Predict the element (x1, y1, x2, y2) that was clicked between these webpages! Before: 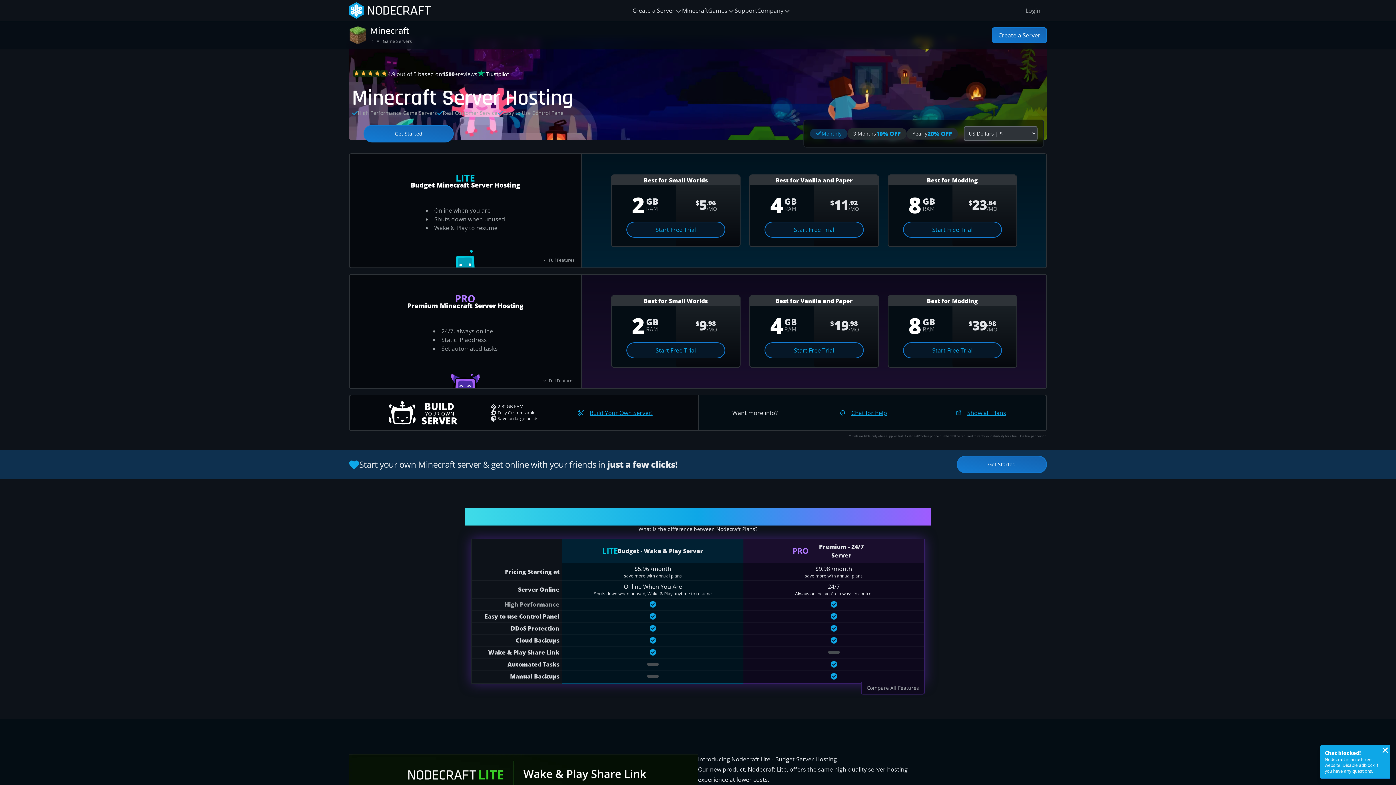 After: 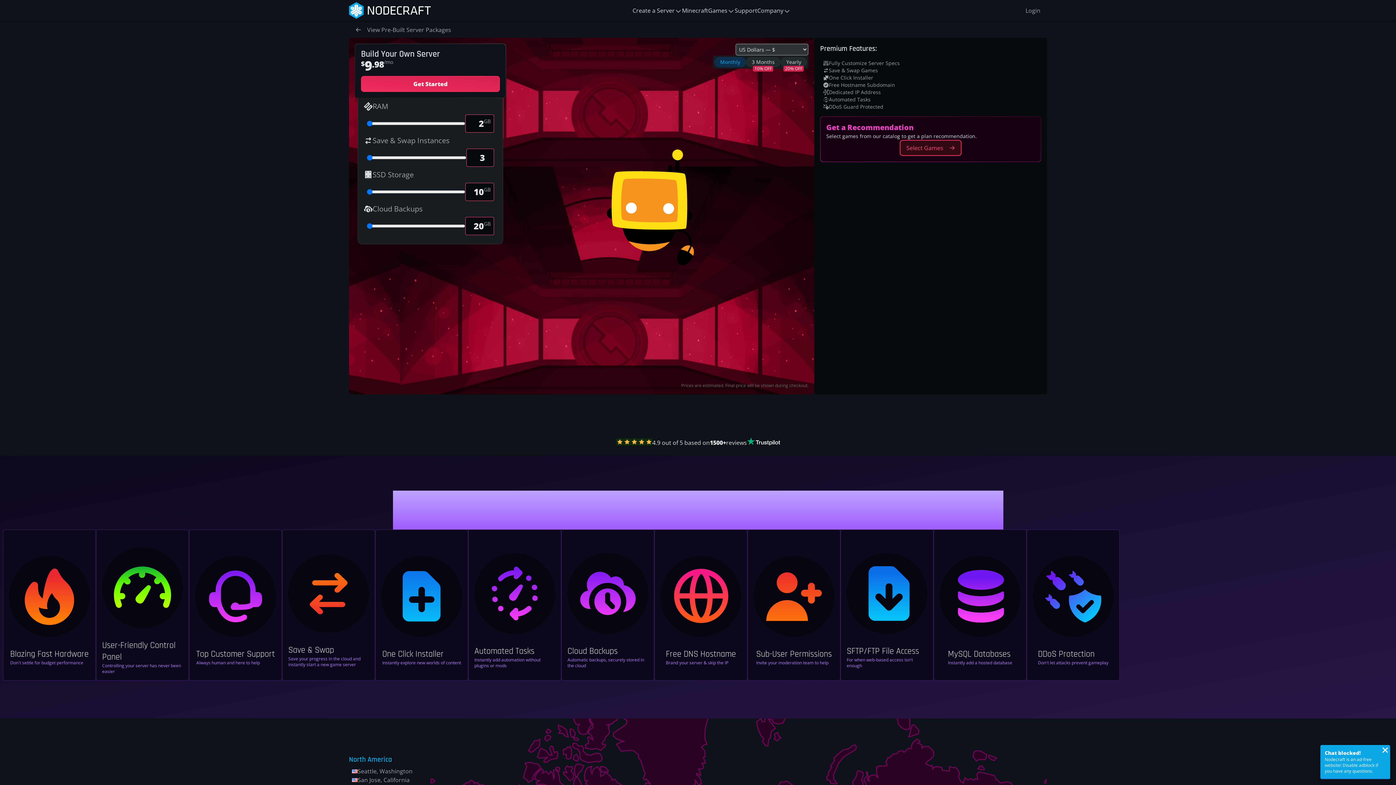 Action: label: Build Your Own Server! bbox: (571, 405, 659, 421)